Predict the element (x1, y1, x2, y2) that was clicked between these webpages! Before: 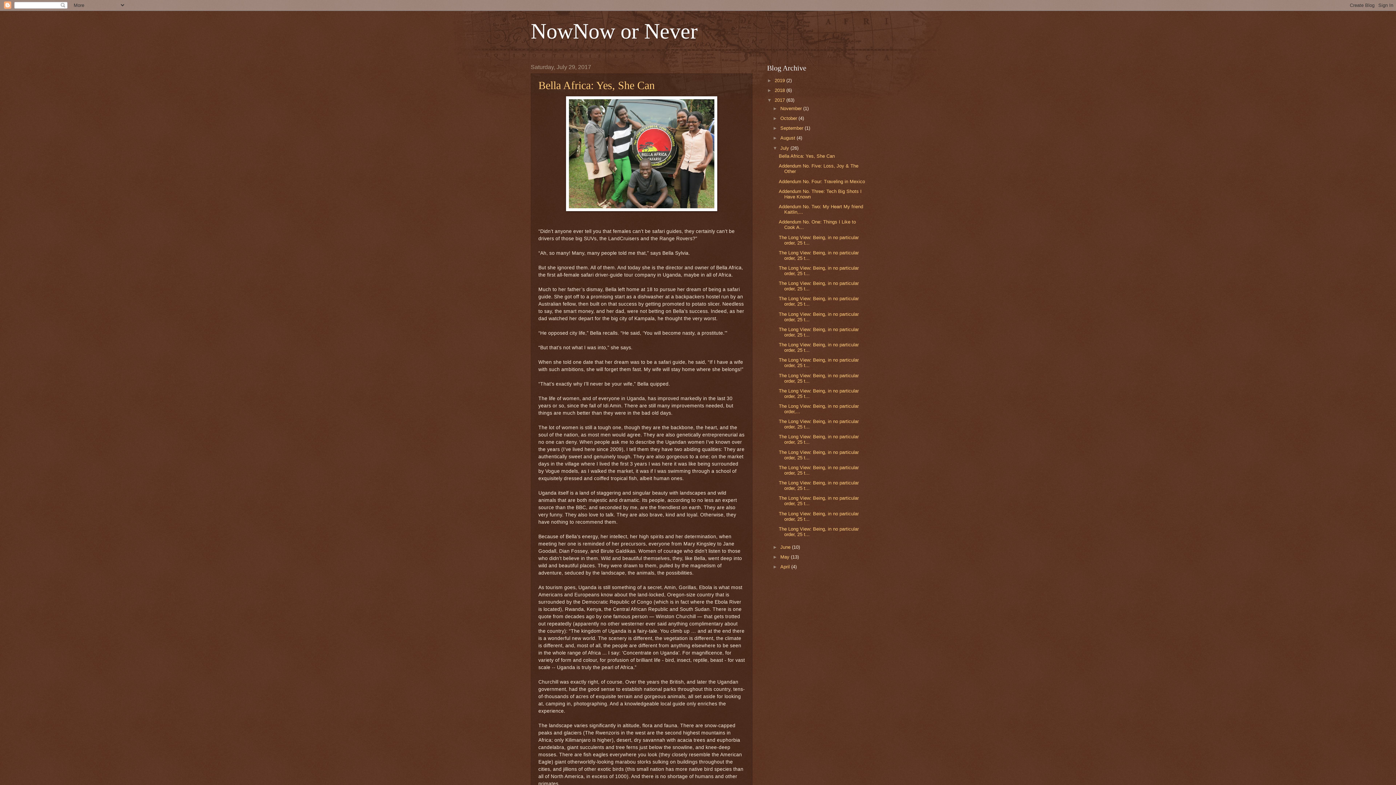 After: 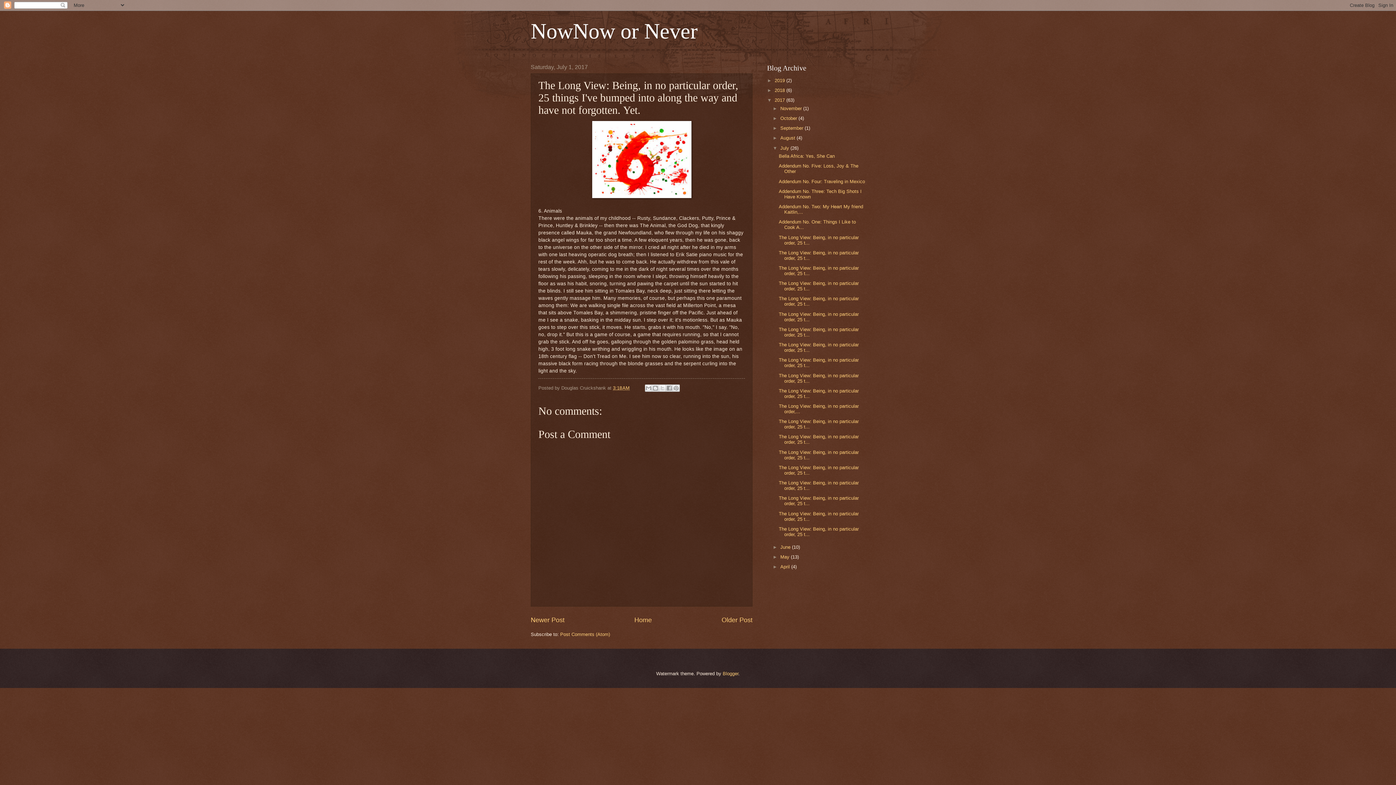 Action: bbox: (778, 526, 858, 537) label: The Long View: Being, in no particular order, 25 t...